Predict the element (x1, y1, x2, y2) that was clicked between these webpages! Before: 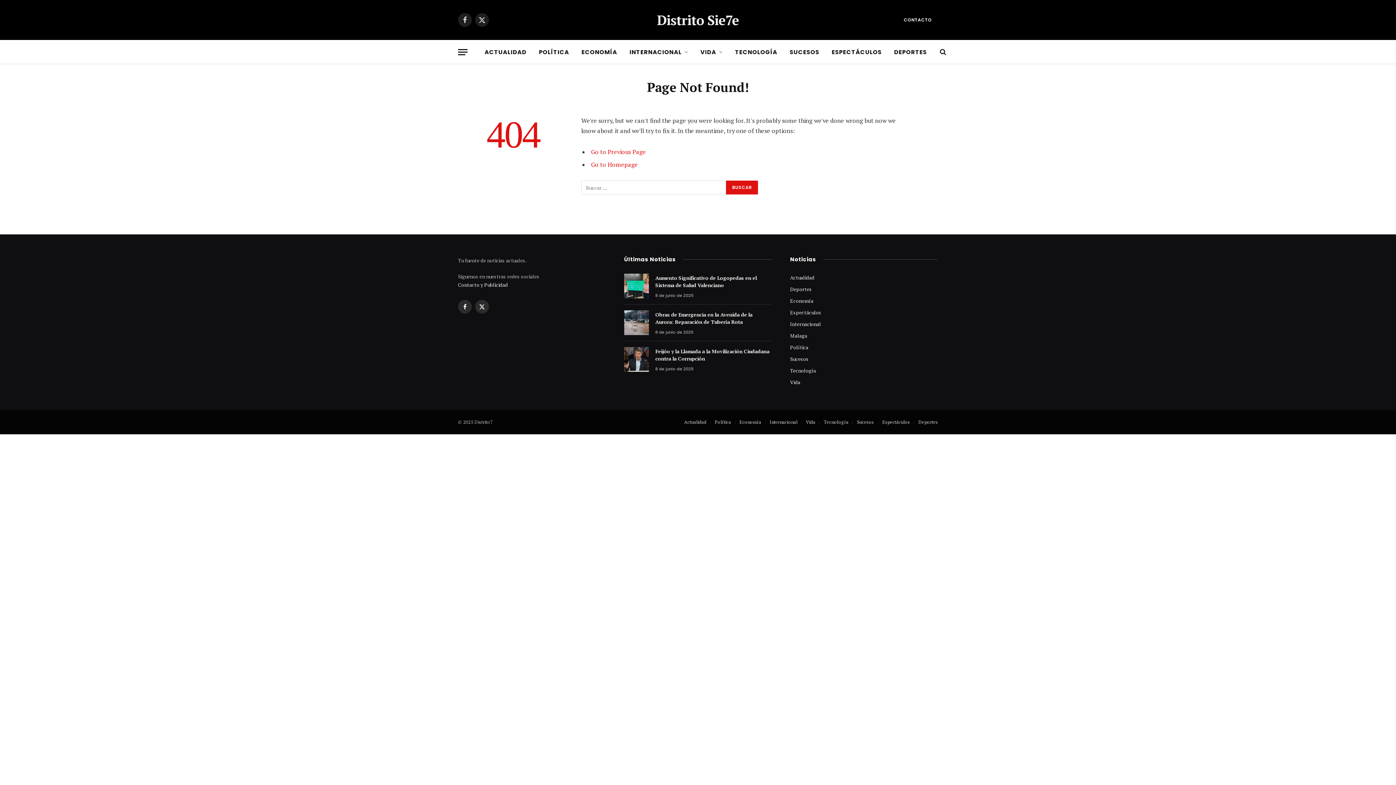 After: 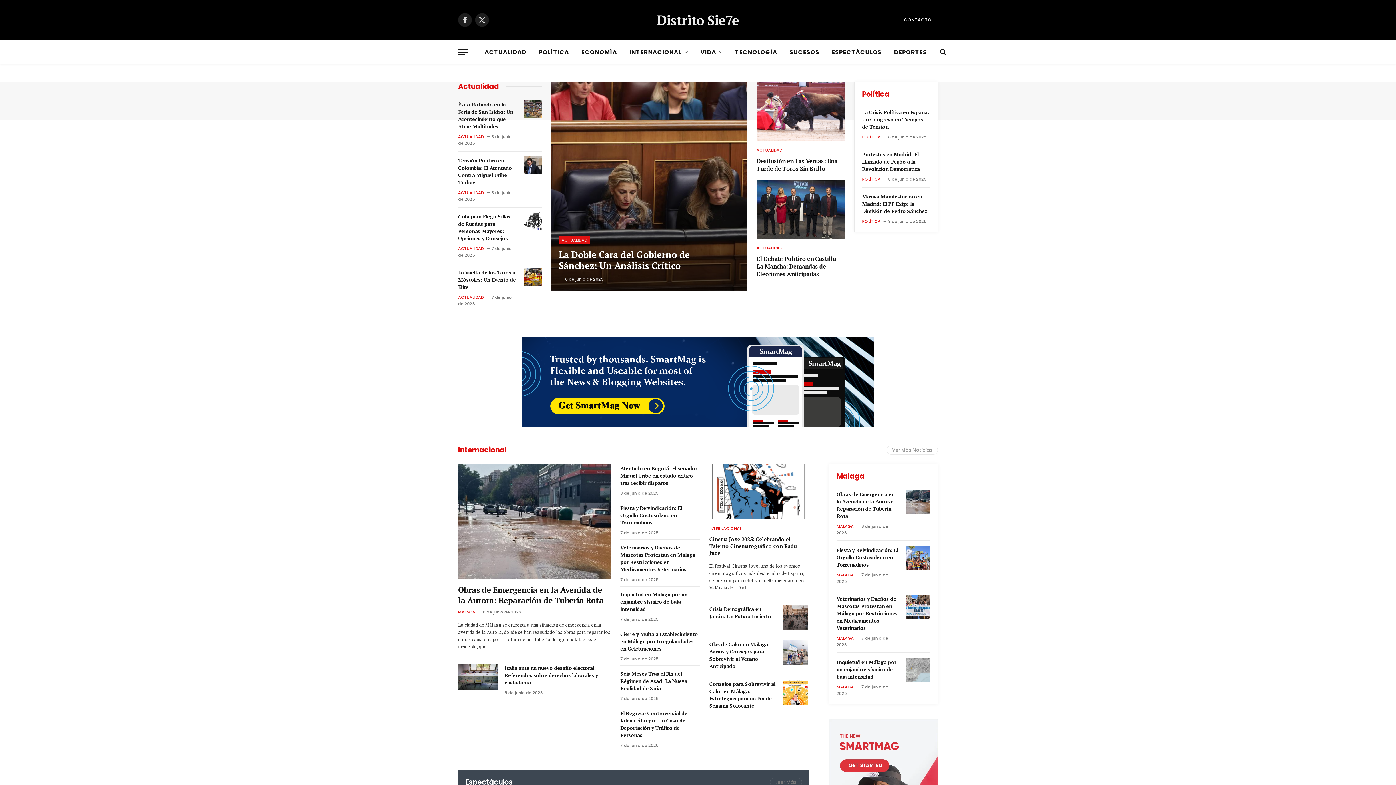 Action: bbox: (591, 160, 638, 168) label: Go to Homepage